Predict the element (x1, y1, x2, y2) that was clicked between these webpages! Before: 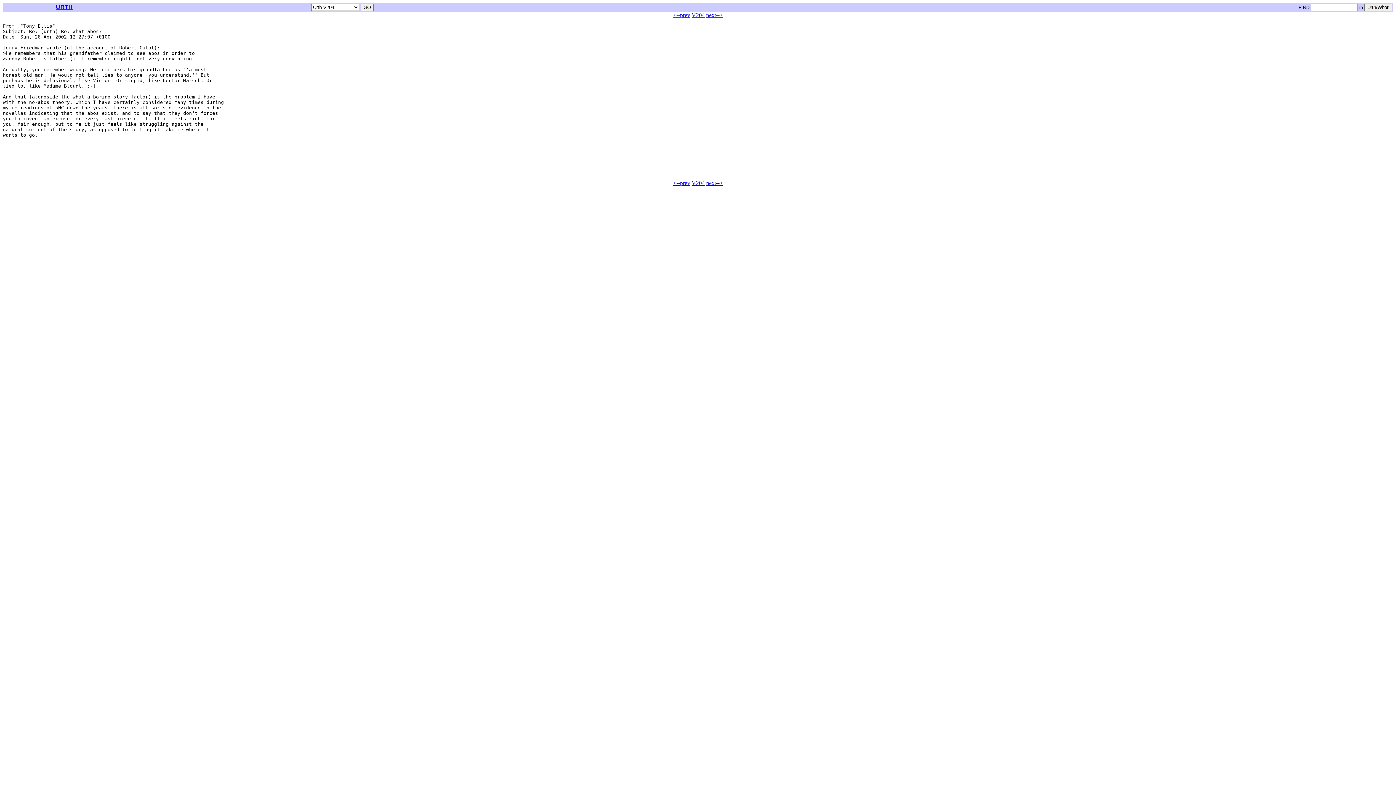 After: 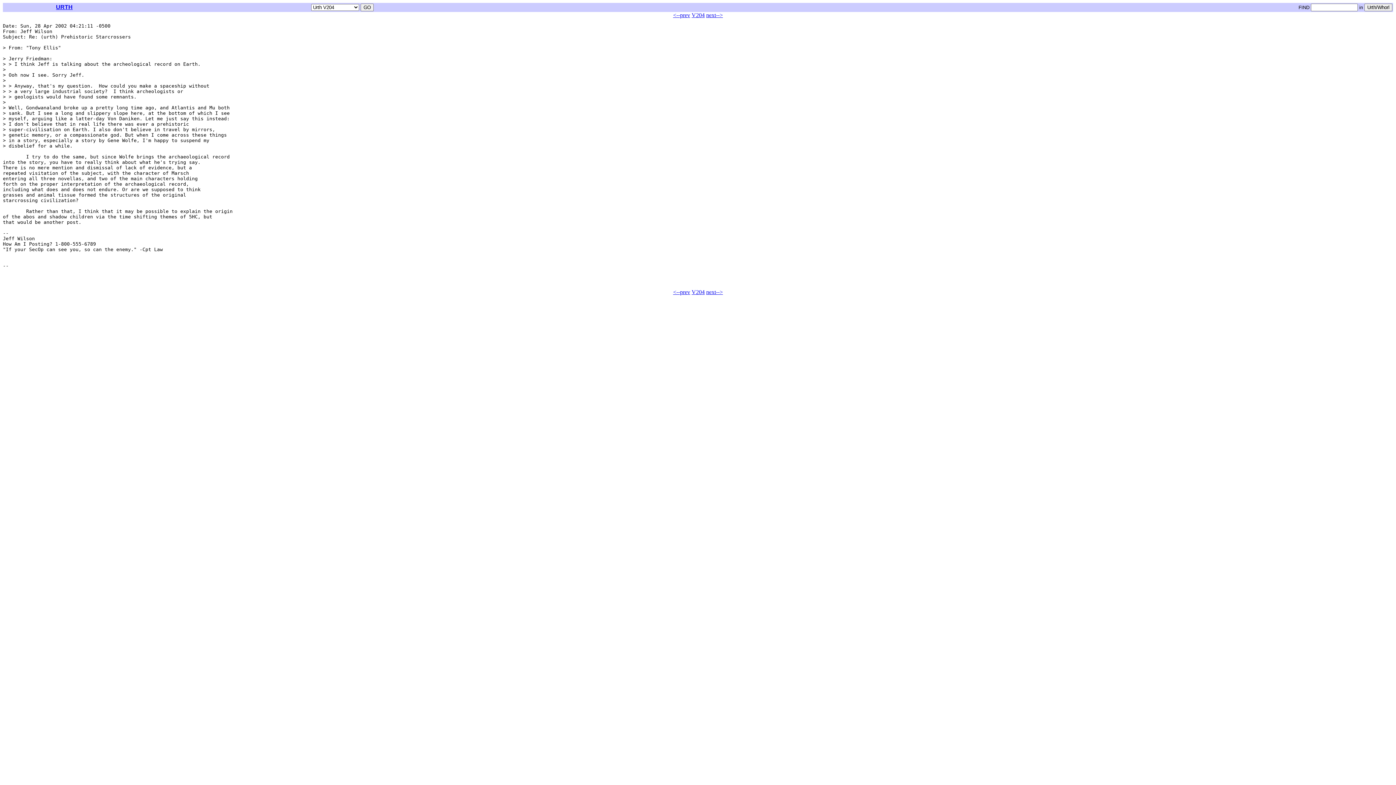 Action: bbox: (673, 180, 690, 186) label: <--prev